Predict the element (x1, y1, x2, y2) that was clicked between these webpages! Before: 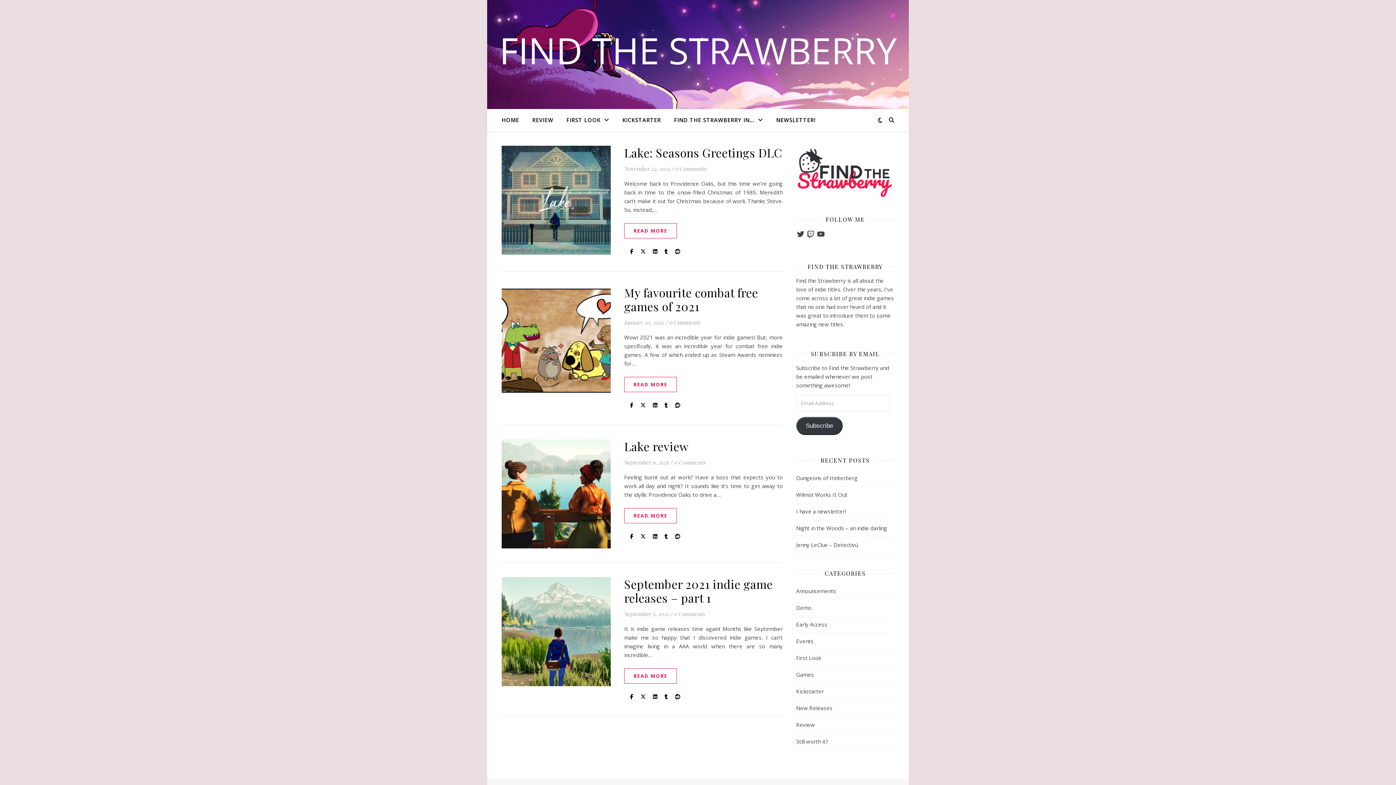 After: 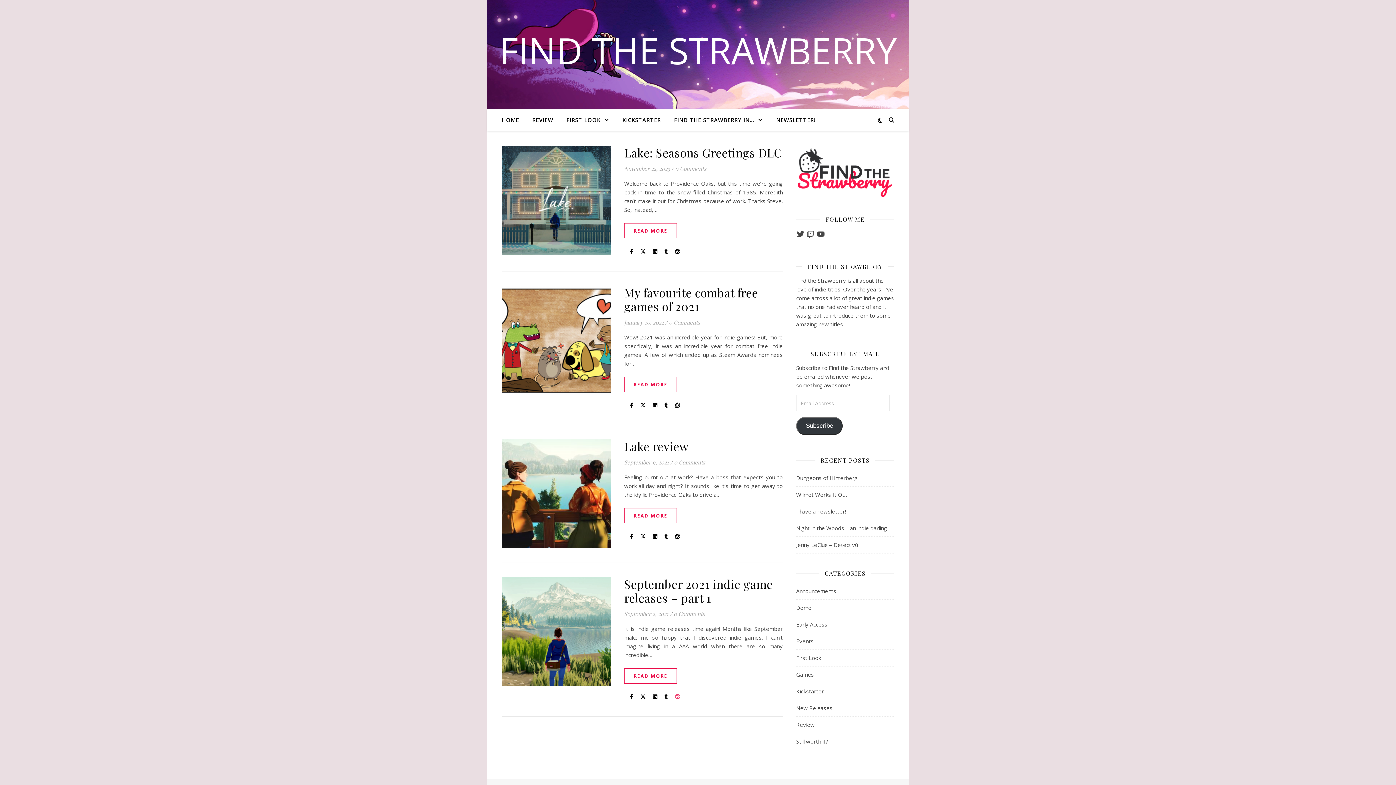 Action: bbox: (675, 693, 680, 700)